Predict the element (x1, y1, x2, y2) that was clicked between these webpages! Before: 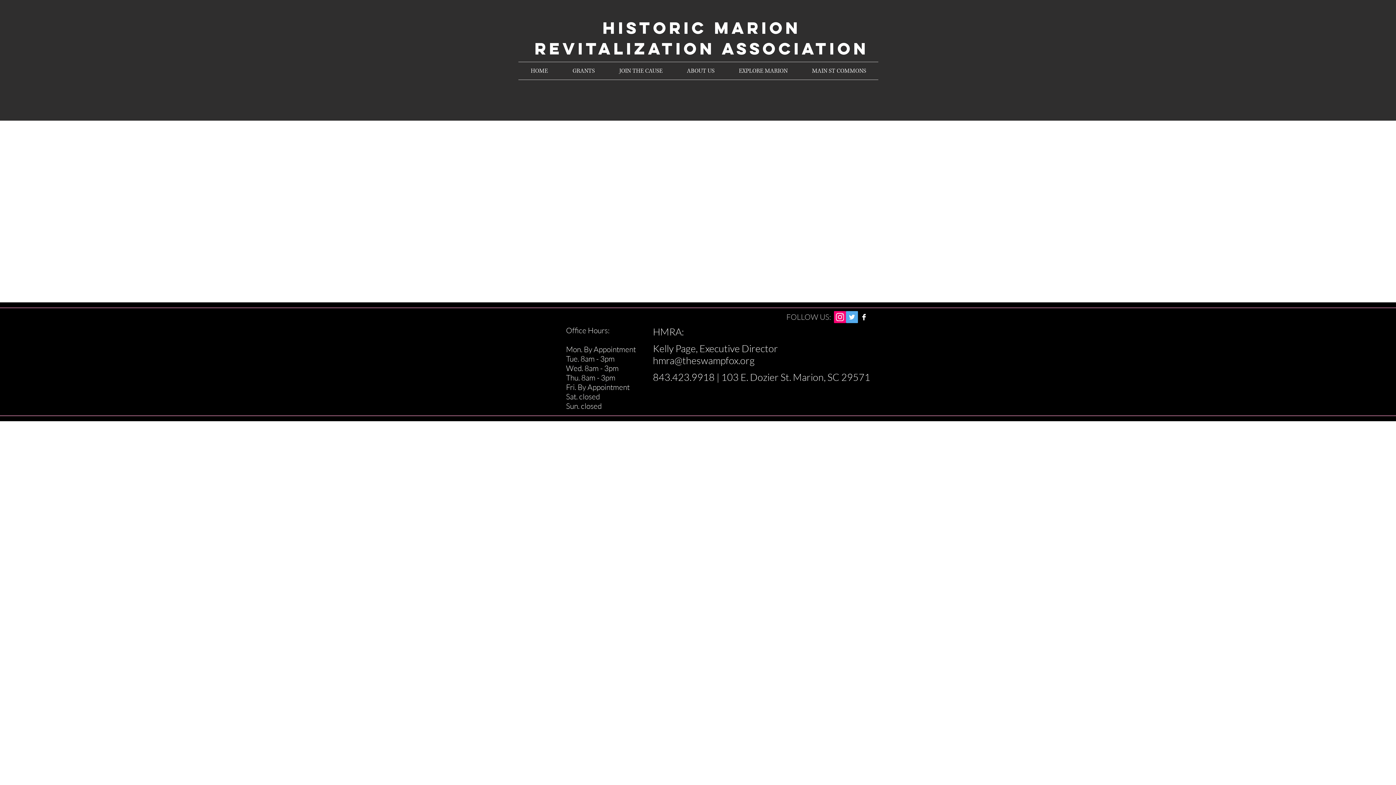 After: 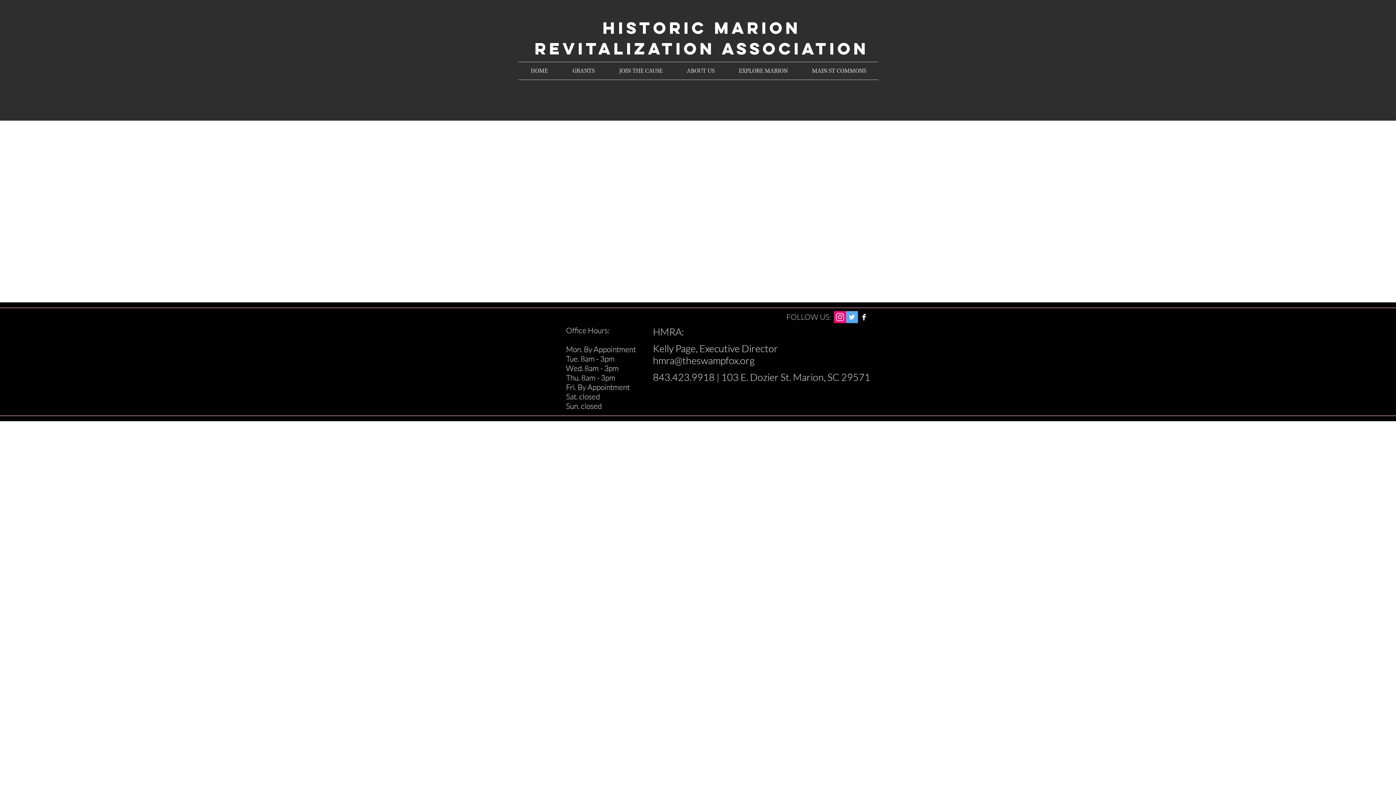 Action: label: Instagram Social Icon bbox: (834, 311, 846, 323)